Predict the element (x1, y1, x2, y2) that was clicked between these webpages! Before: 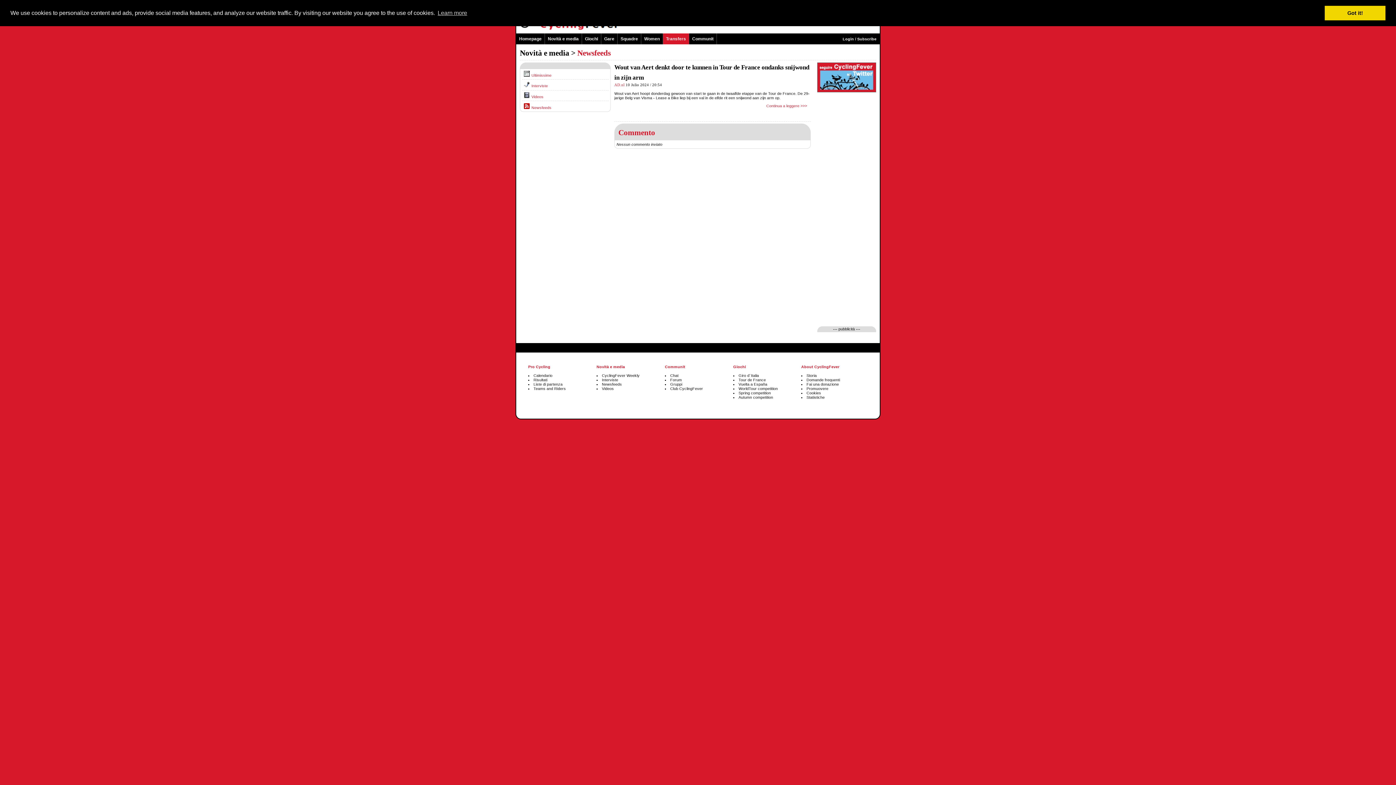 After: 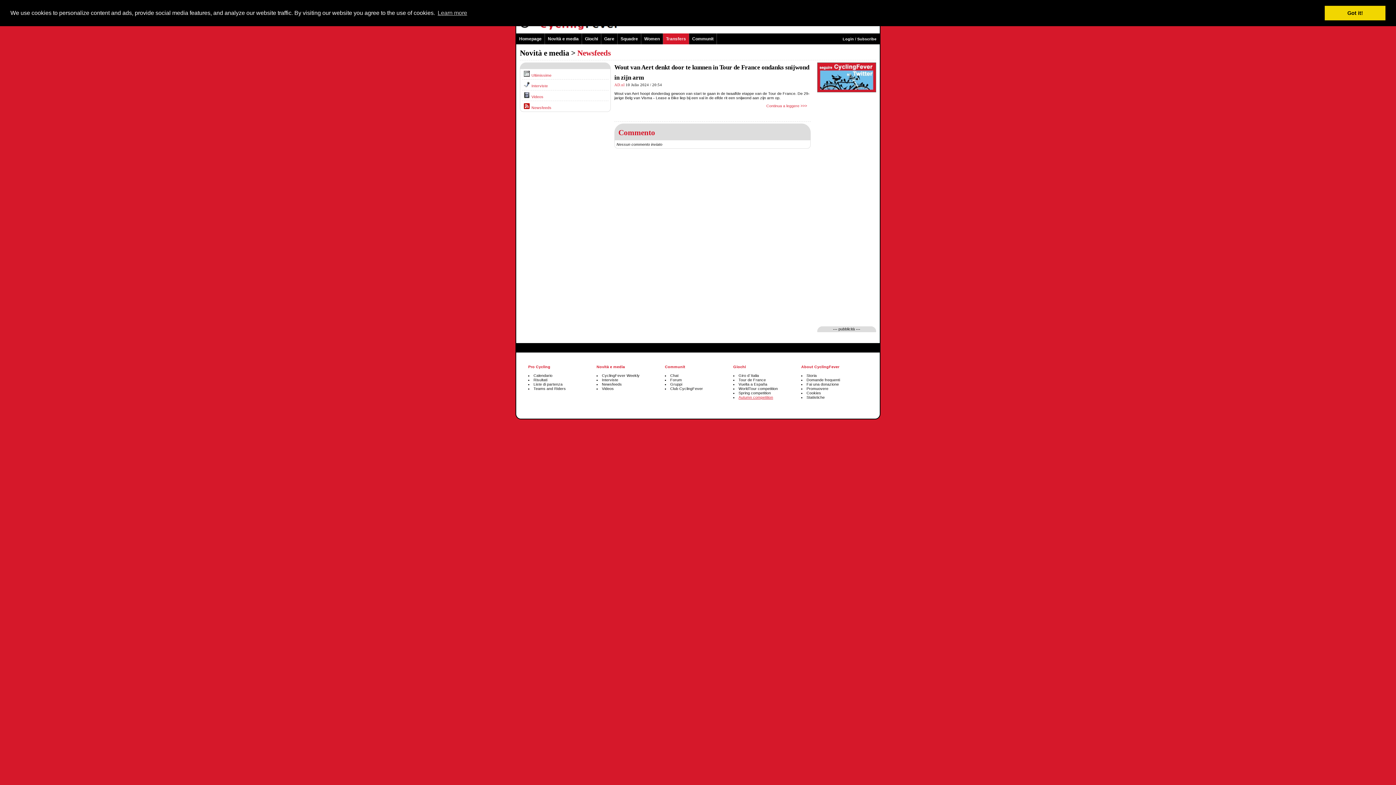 Action: bbox: (738, 395, 773, 399) label: Autumn competition